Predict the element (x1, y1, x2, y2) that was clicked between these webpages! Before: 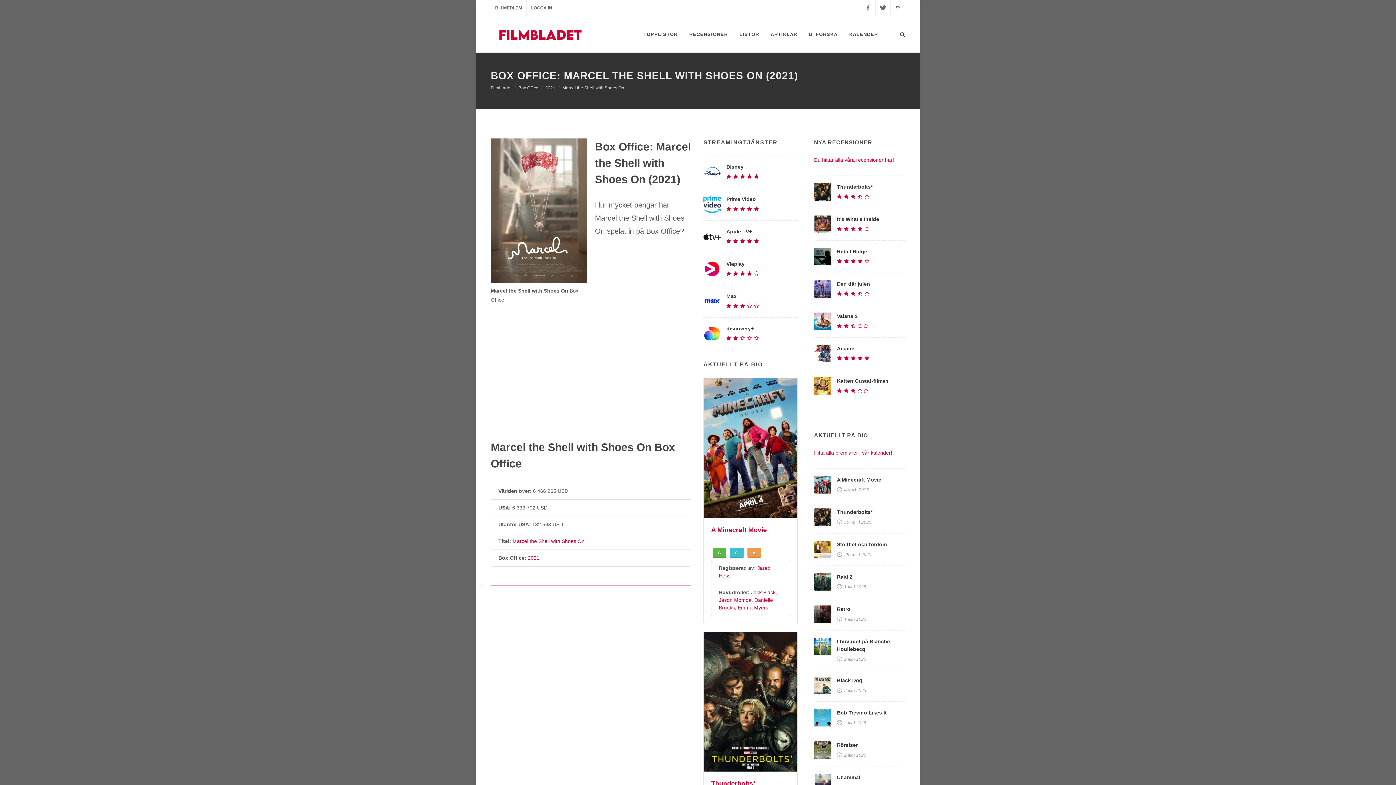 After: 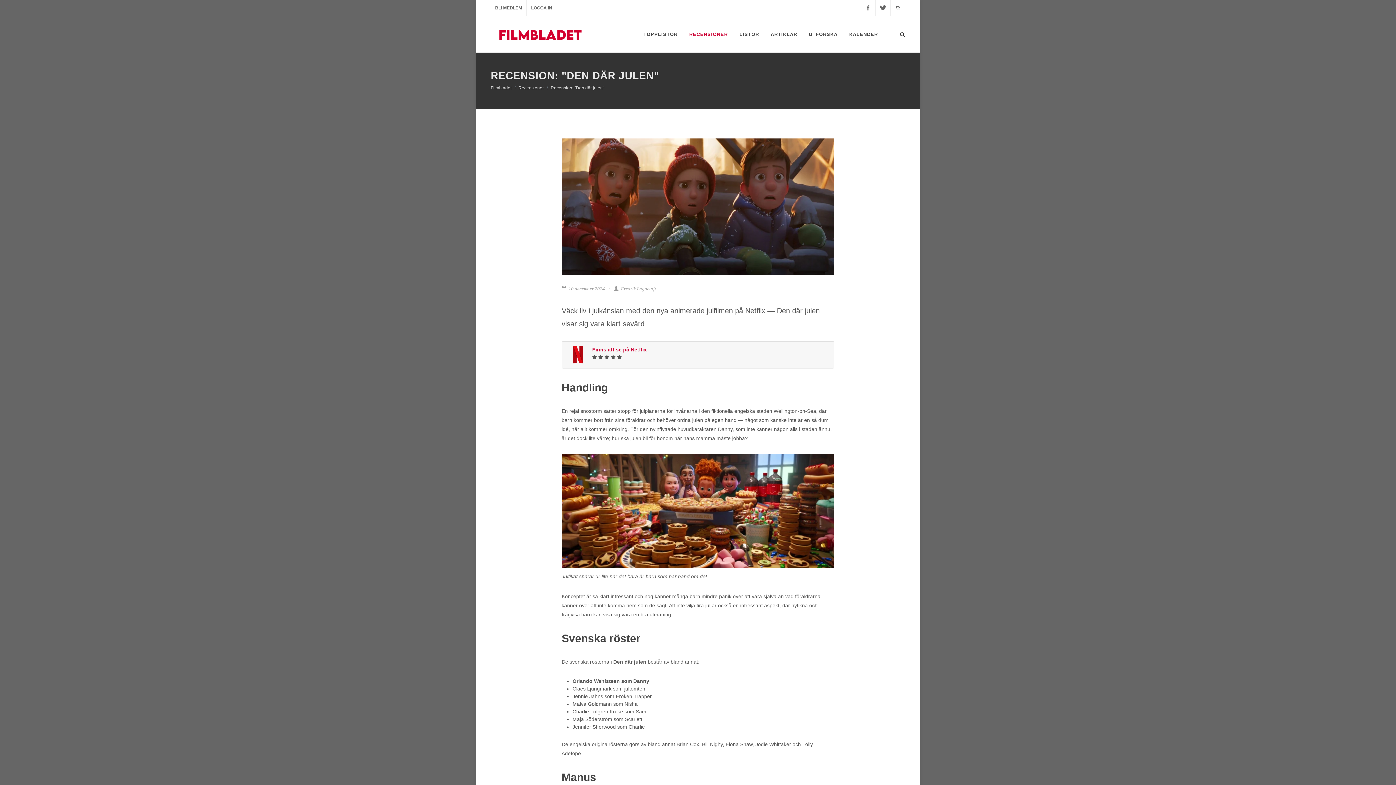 Action: bbox: (814, 280, 831, 297)